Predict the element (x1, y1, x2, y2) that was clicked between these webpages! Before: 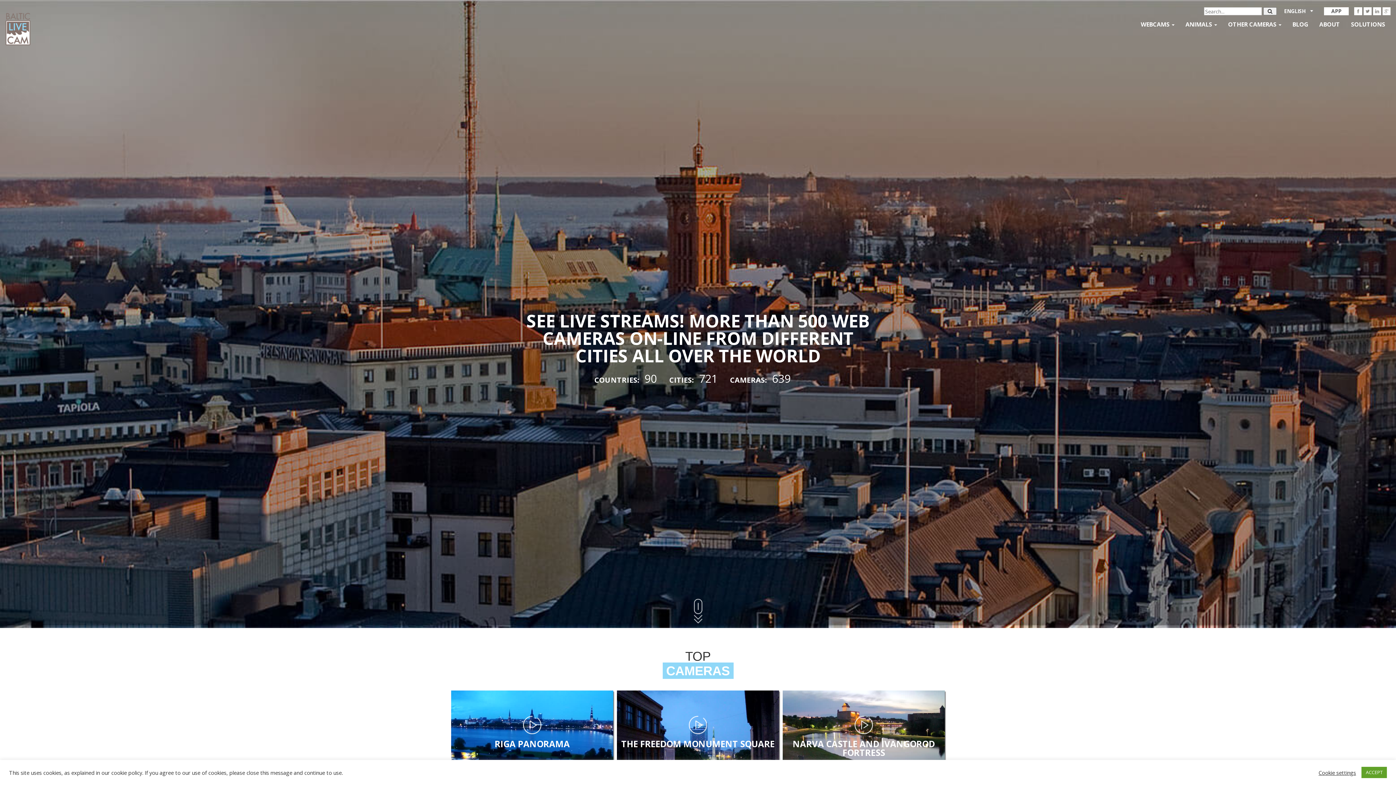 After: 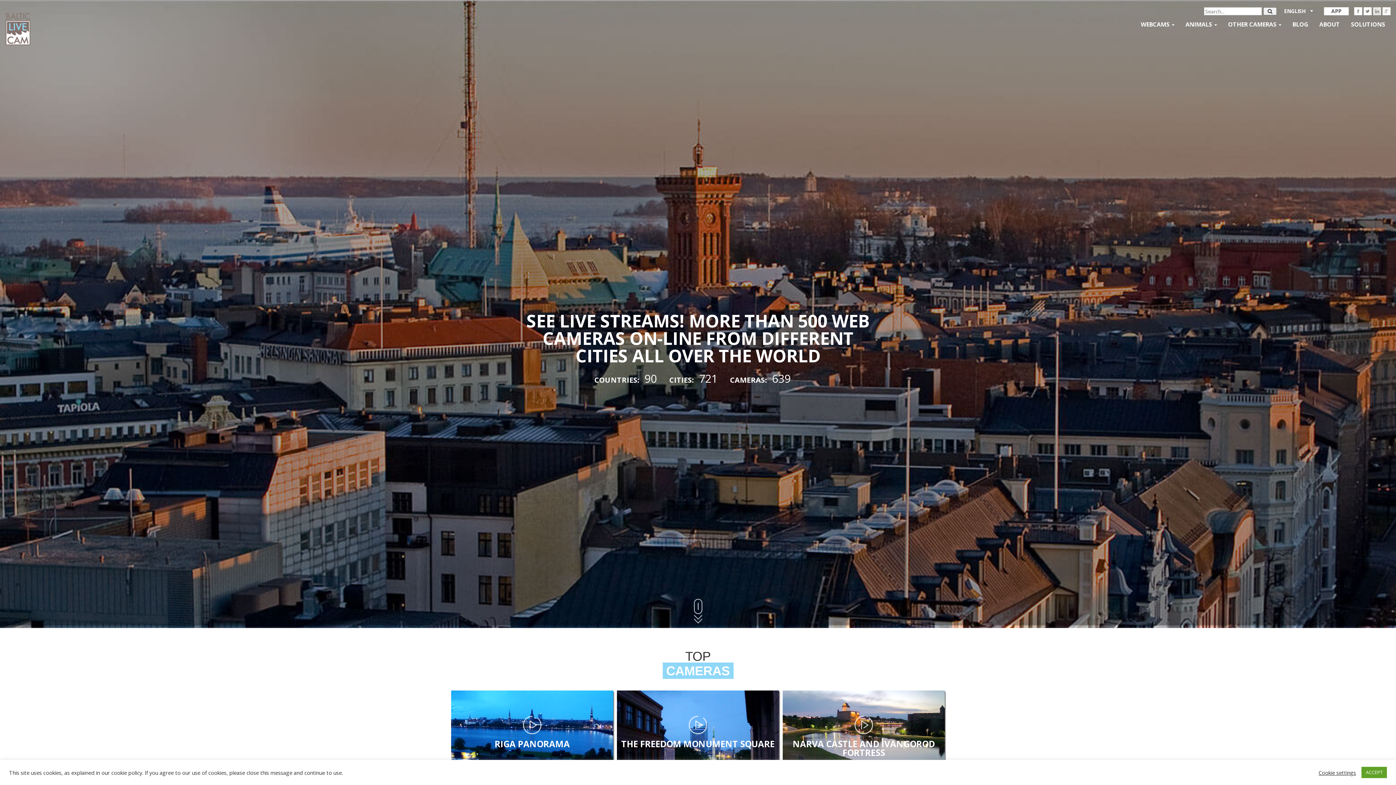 Action: bbox: (1373, 7, 1381, 15)